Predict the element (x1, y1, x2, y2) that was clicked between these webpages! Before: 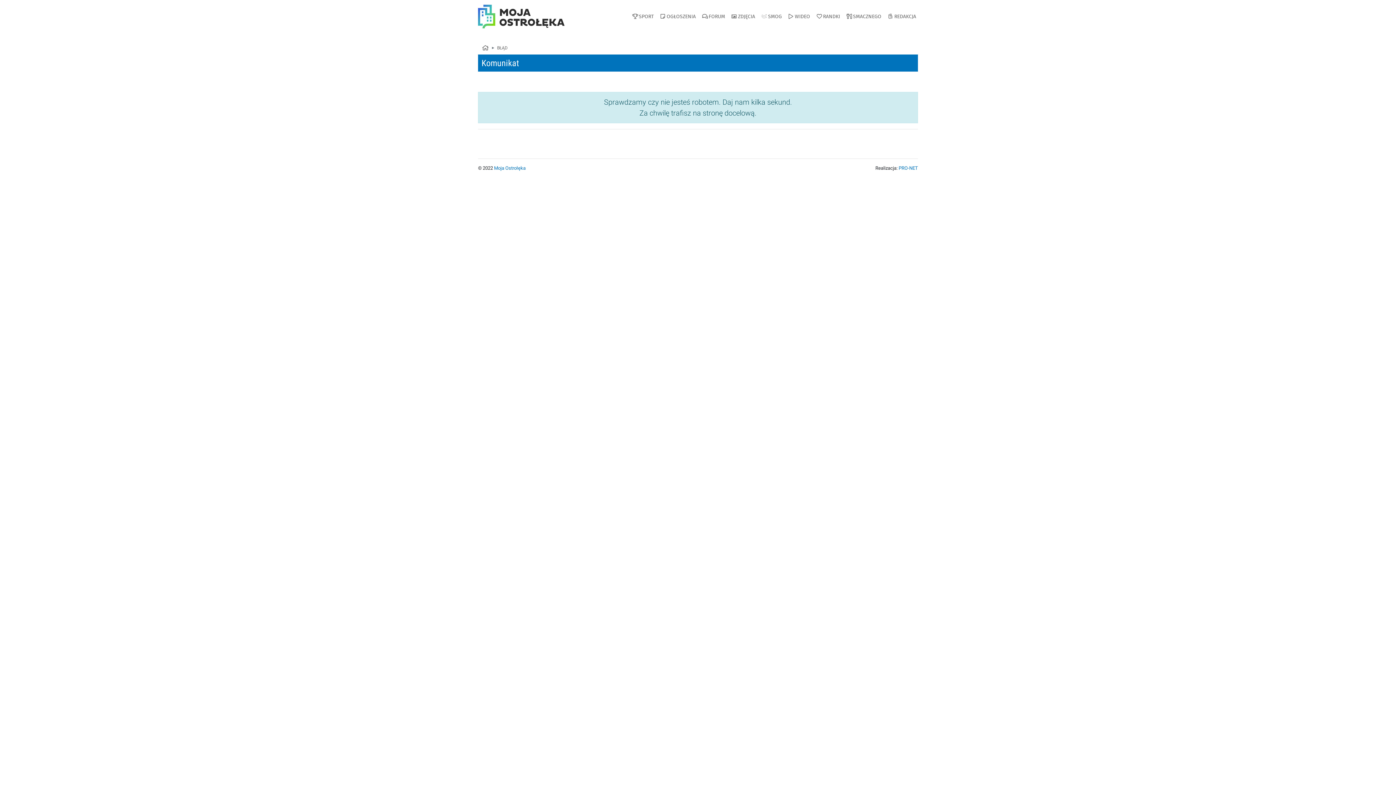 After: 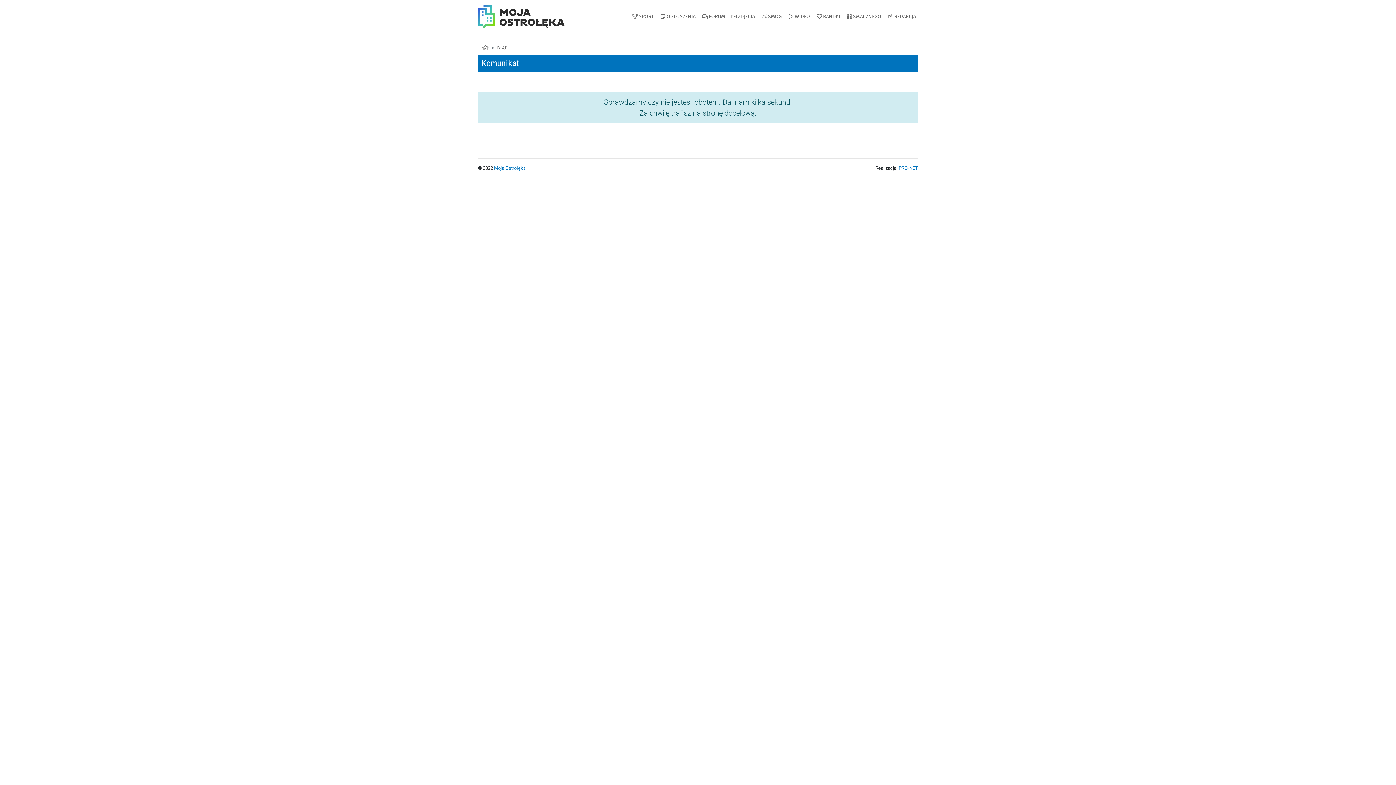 Action: bbox: (478, 2, 564, 30)